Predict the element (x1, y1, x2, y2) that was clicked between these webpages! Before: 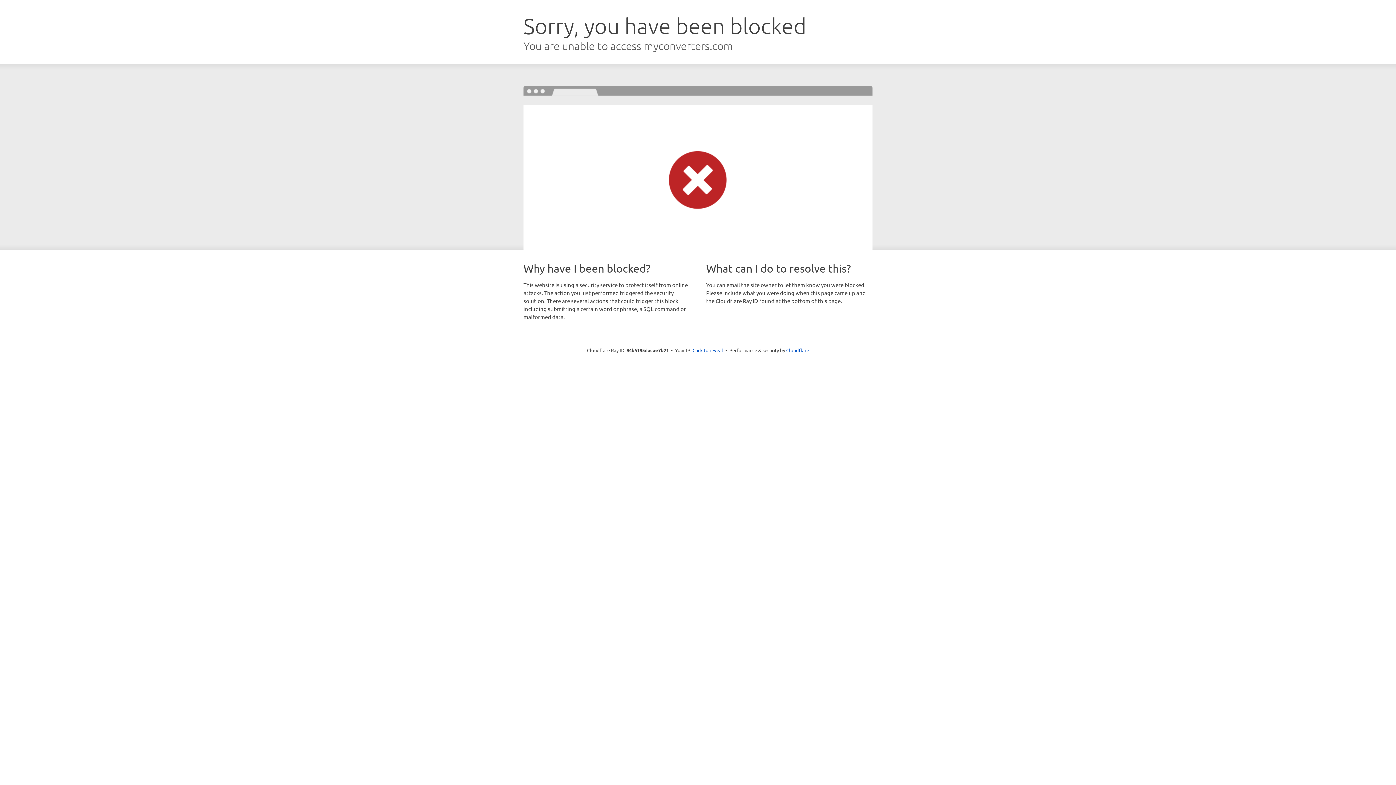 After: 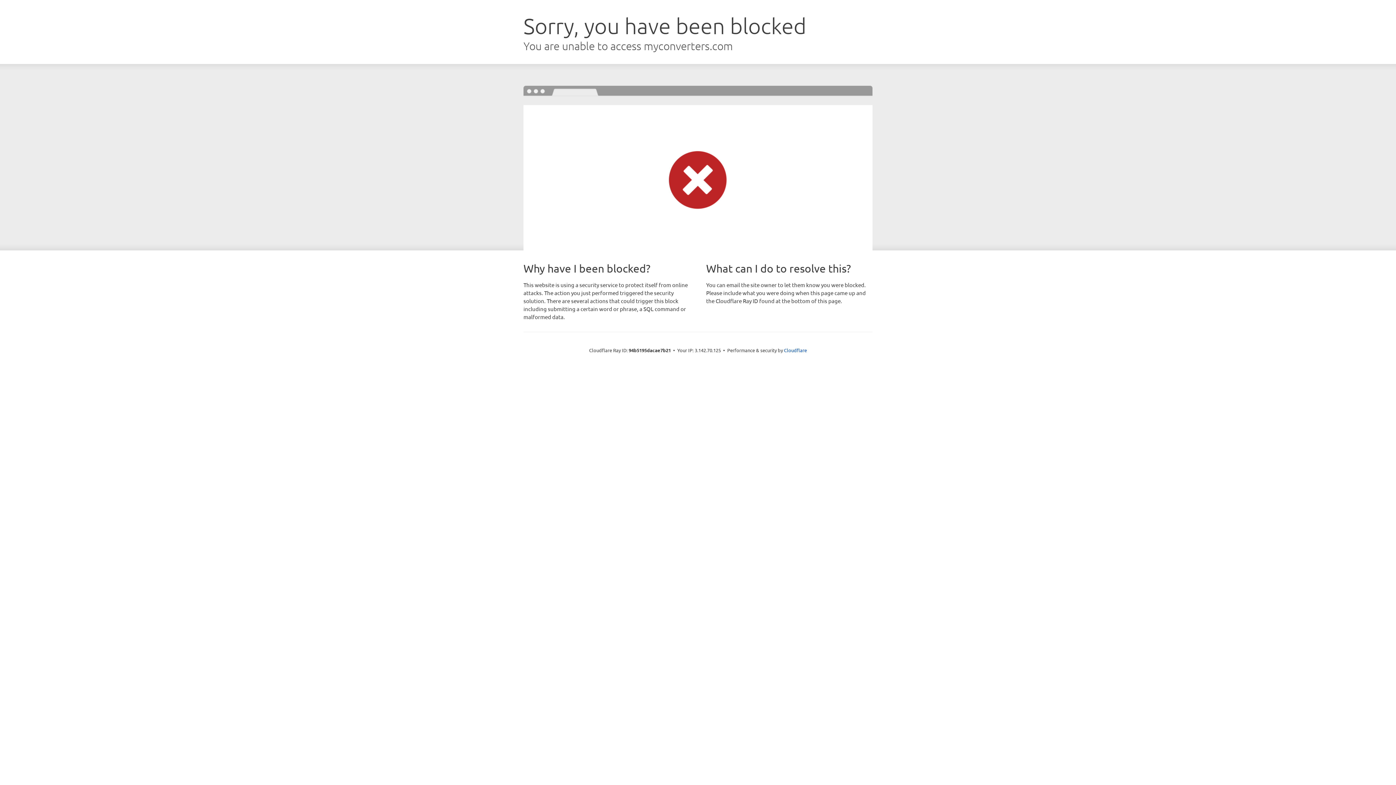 Action: label: Click to reveal bbox: (692, 346, 723, 353)